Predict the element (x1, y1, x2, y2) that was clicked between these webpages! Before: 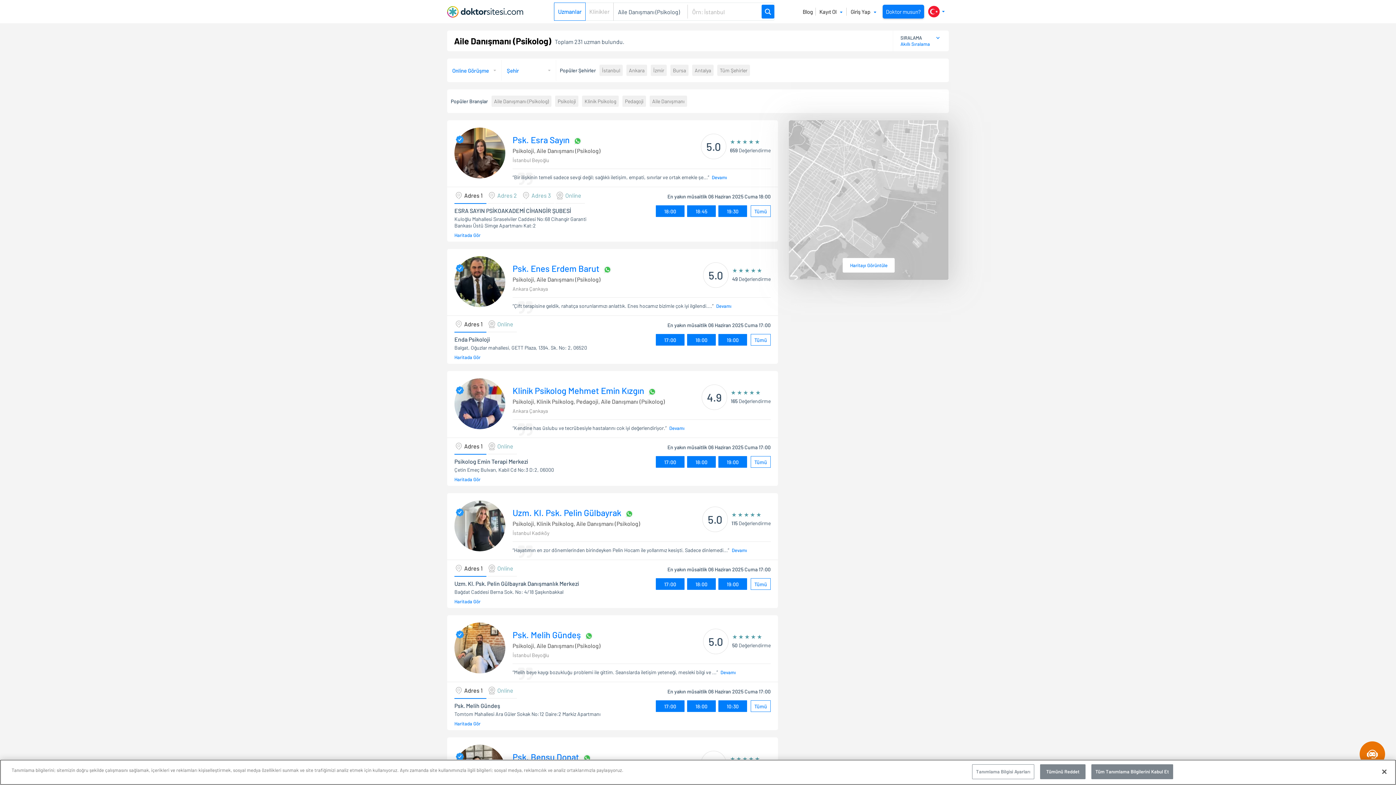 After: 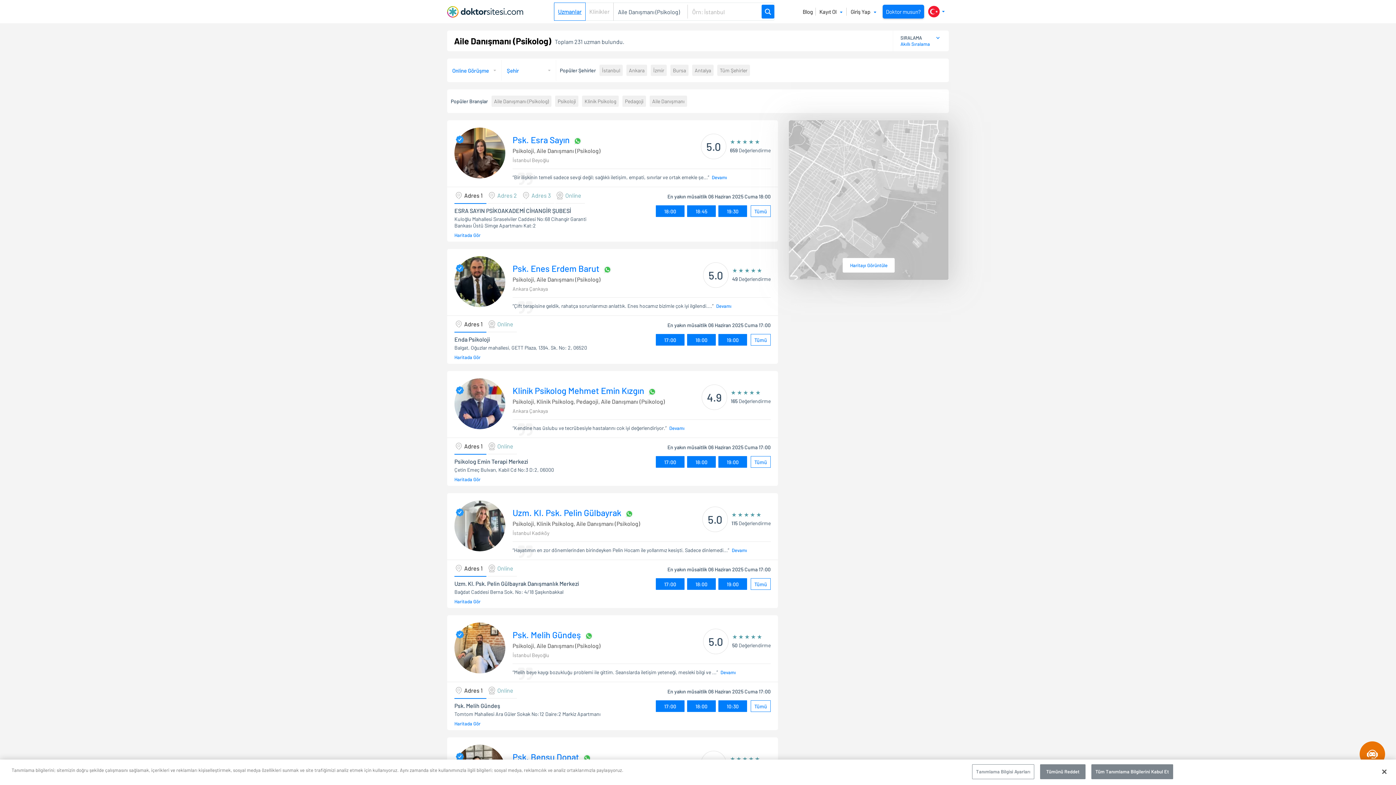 Action: label: Uzmanlar bbox: (623, 2, 654, 20)